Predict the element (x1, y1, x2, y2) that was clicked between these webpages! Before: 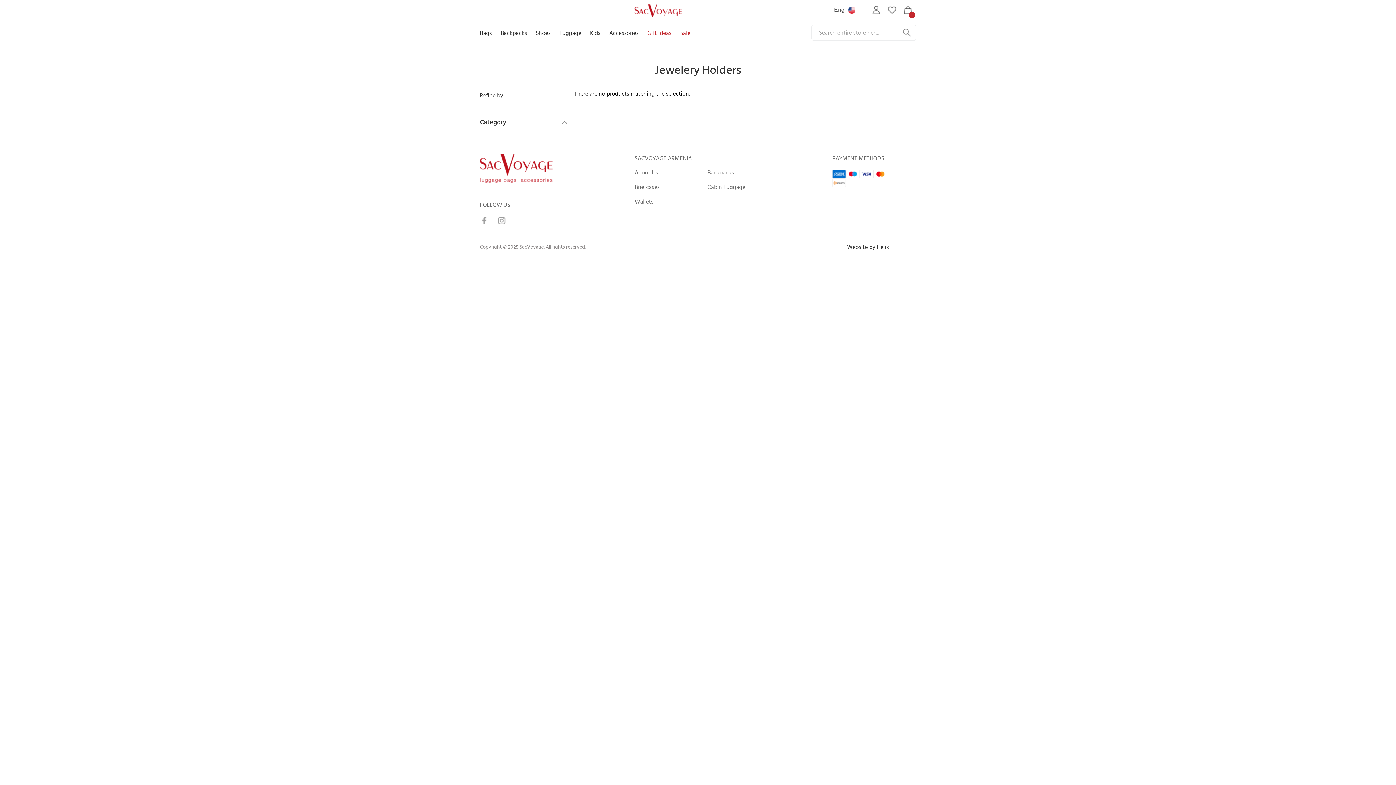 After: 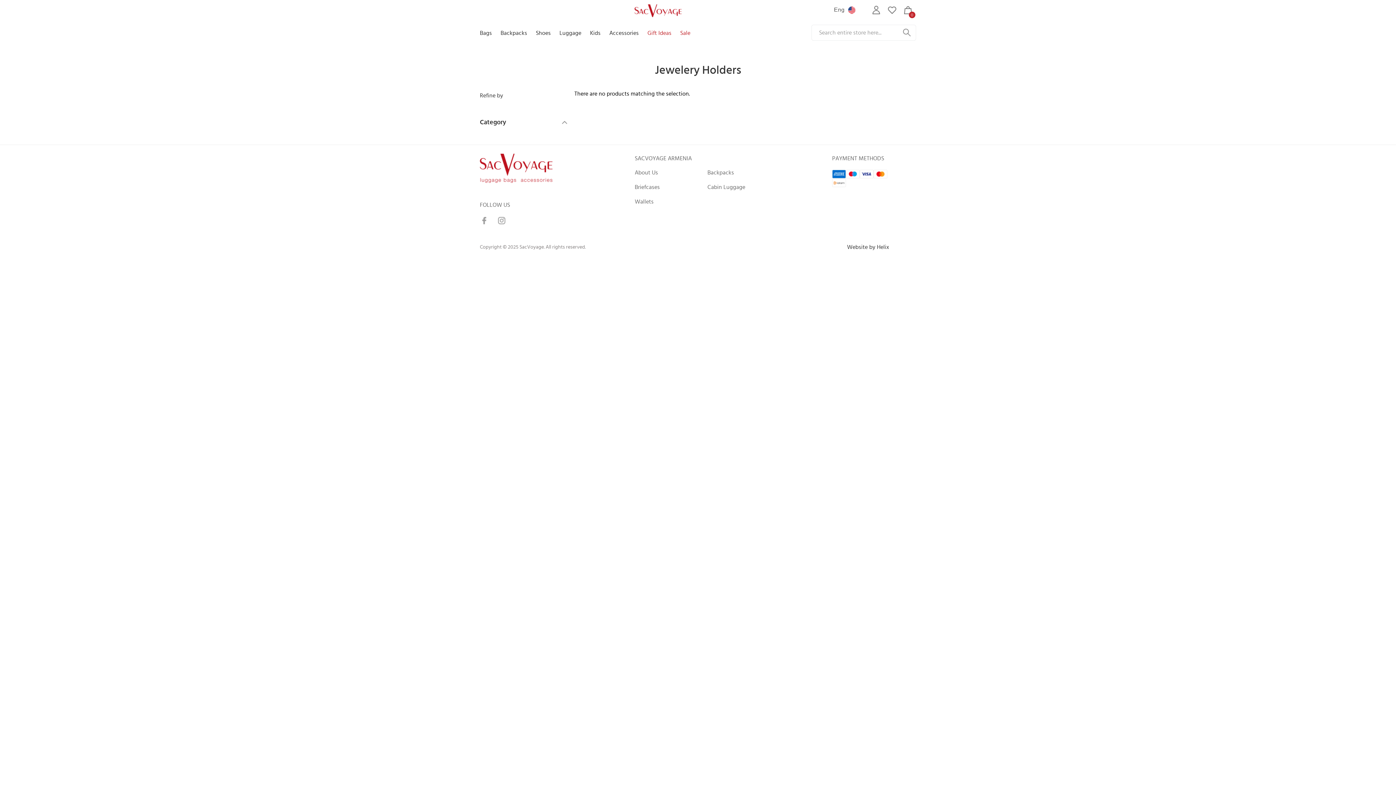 Action: bbox: (847, 242, 916, 252) label: Website by Helix